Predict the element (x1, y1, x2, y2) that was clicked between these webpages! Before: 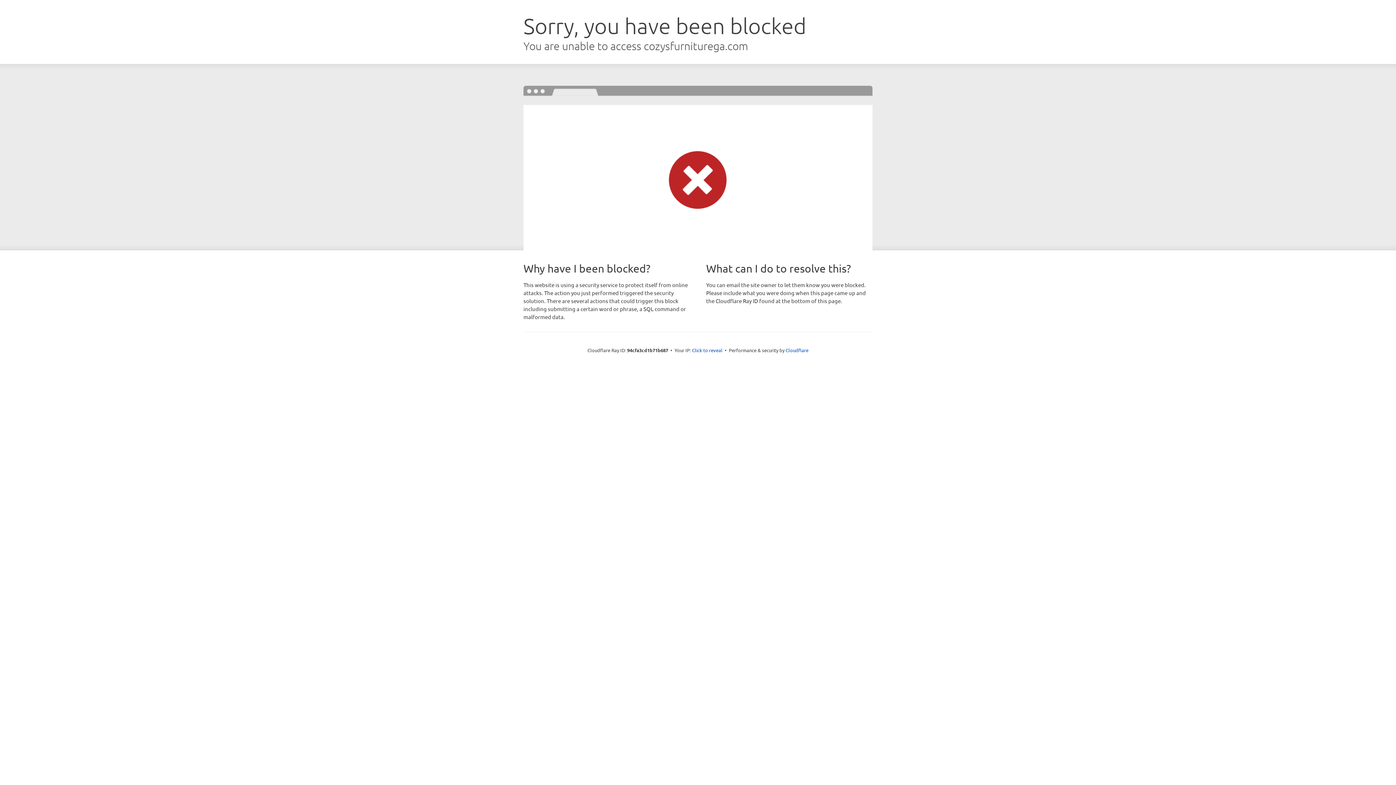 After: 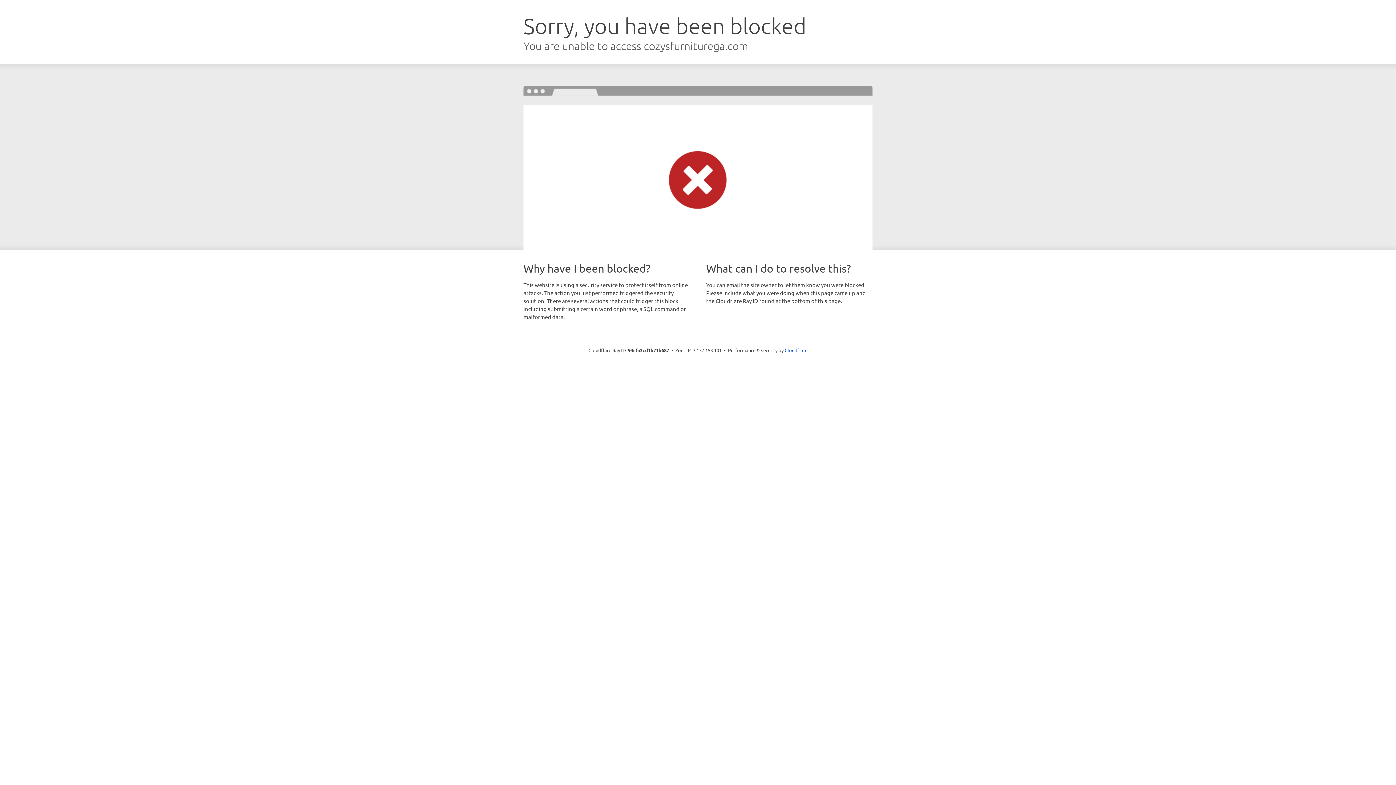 Action: bbox: (692, 346, 722, 353) label: Click to reveal